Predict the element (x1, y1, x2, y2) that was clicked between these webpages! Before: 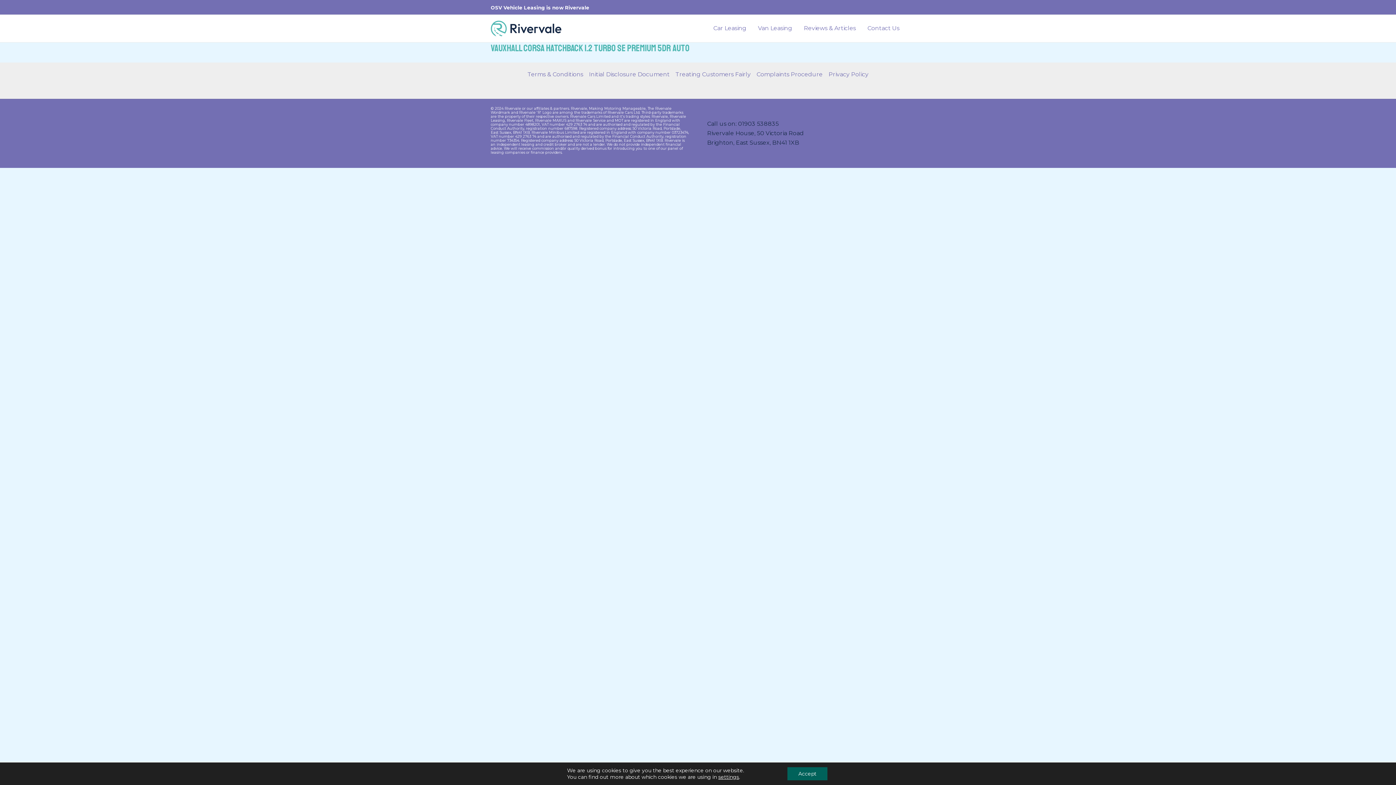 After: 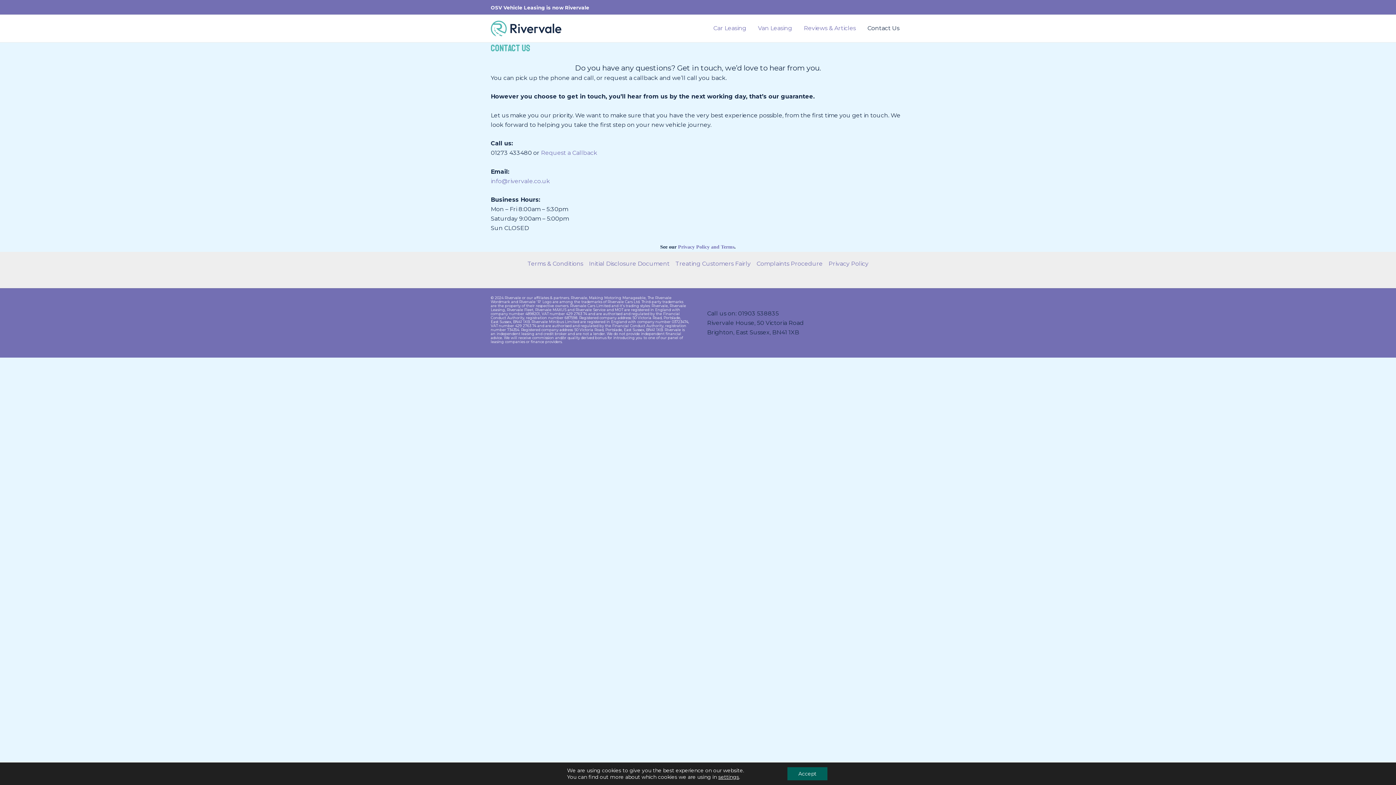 Action: bbox: (861, 15, 905, 41) label: Contact Us